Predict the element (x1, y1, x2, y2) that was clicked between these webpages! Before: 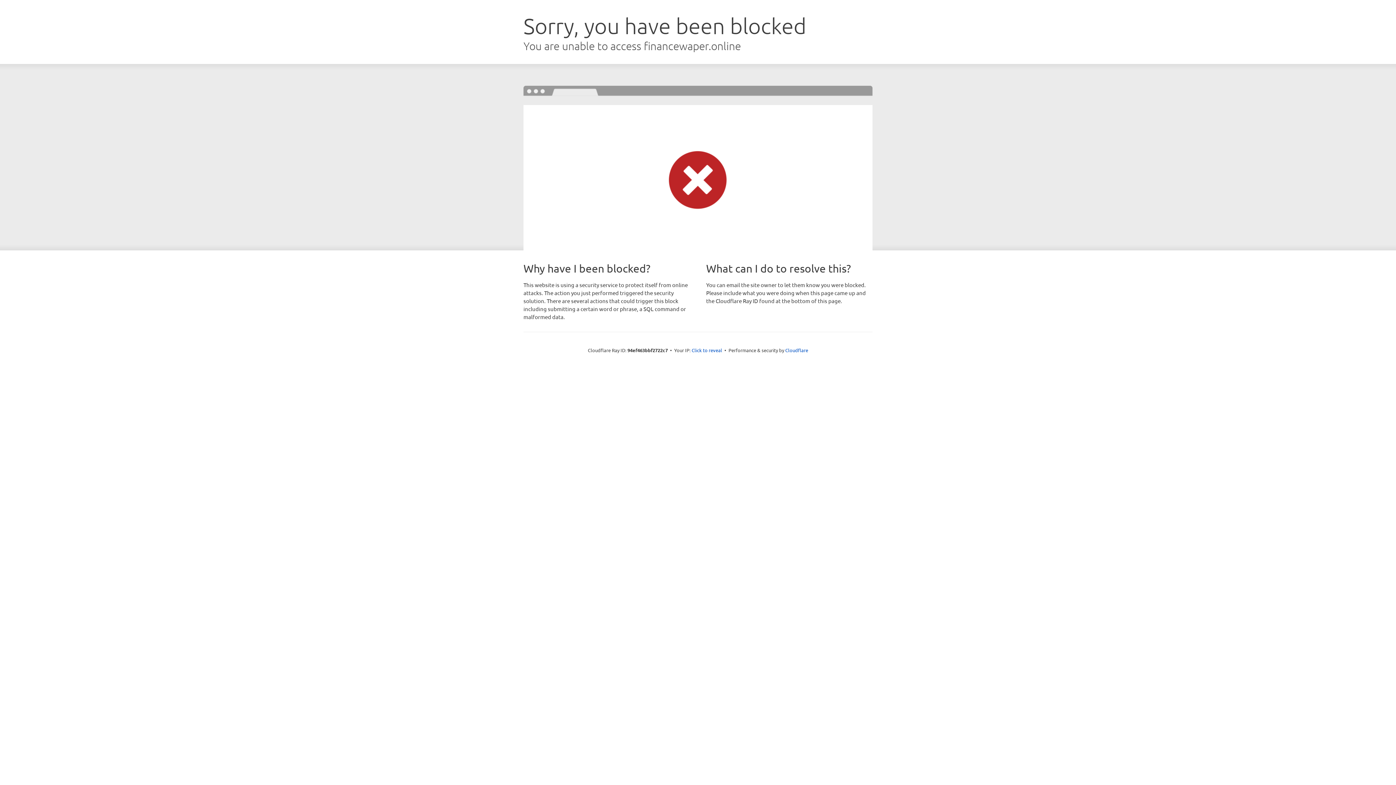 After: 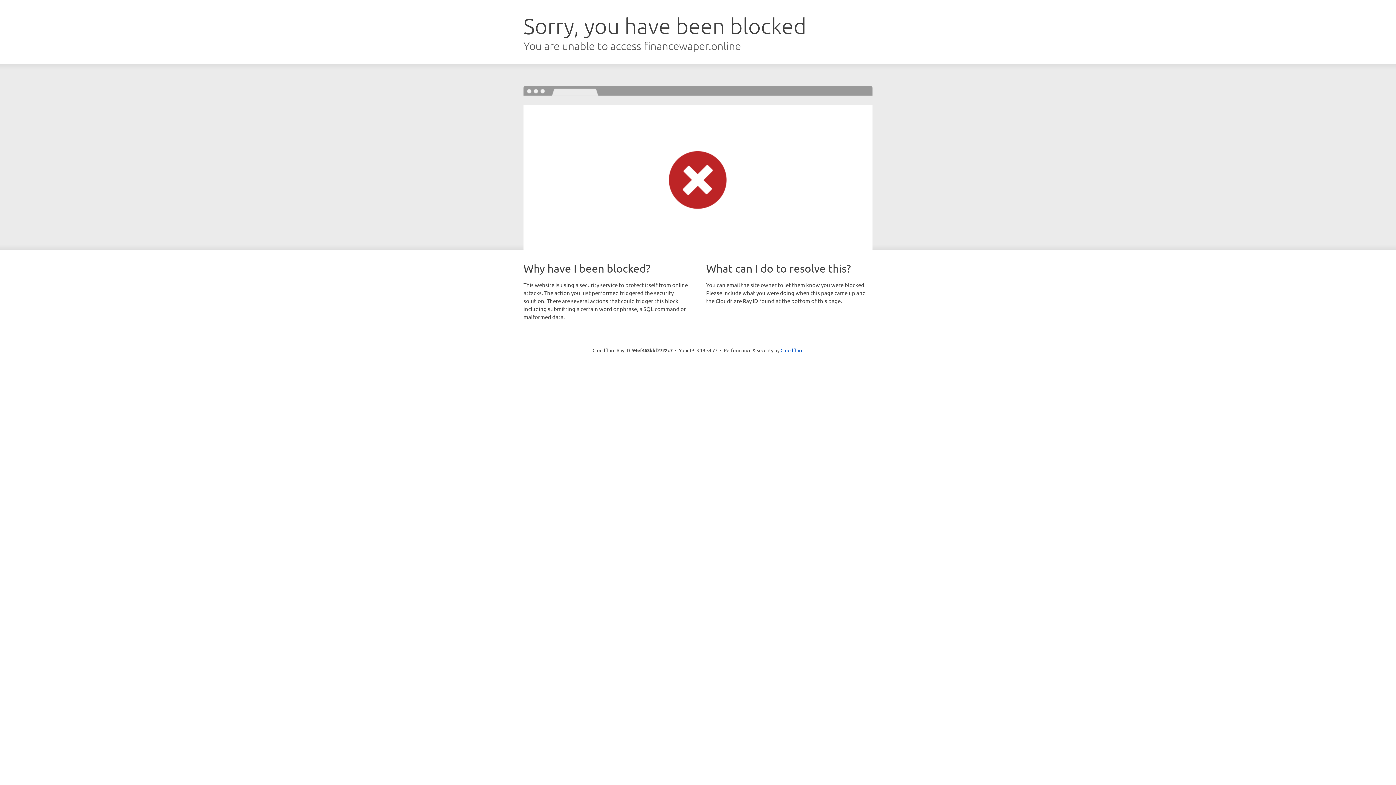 Action: bbox: (691, 346, 722, 353) label: Click to reveal